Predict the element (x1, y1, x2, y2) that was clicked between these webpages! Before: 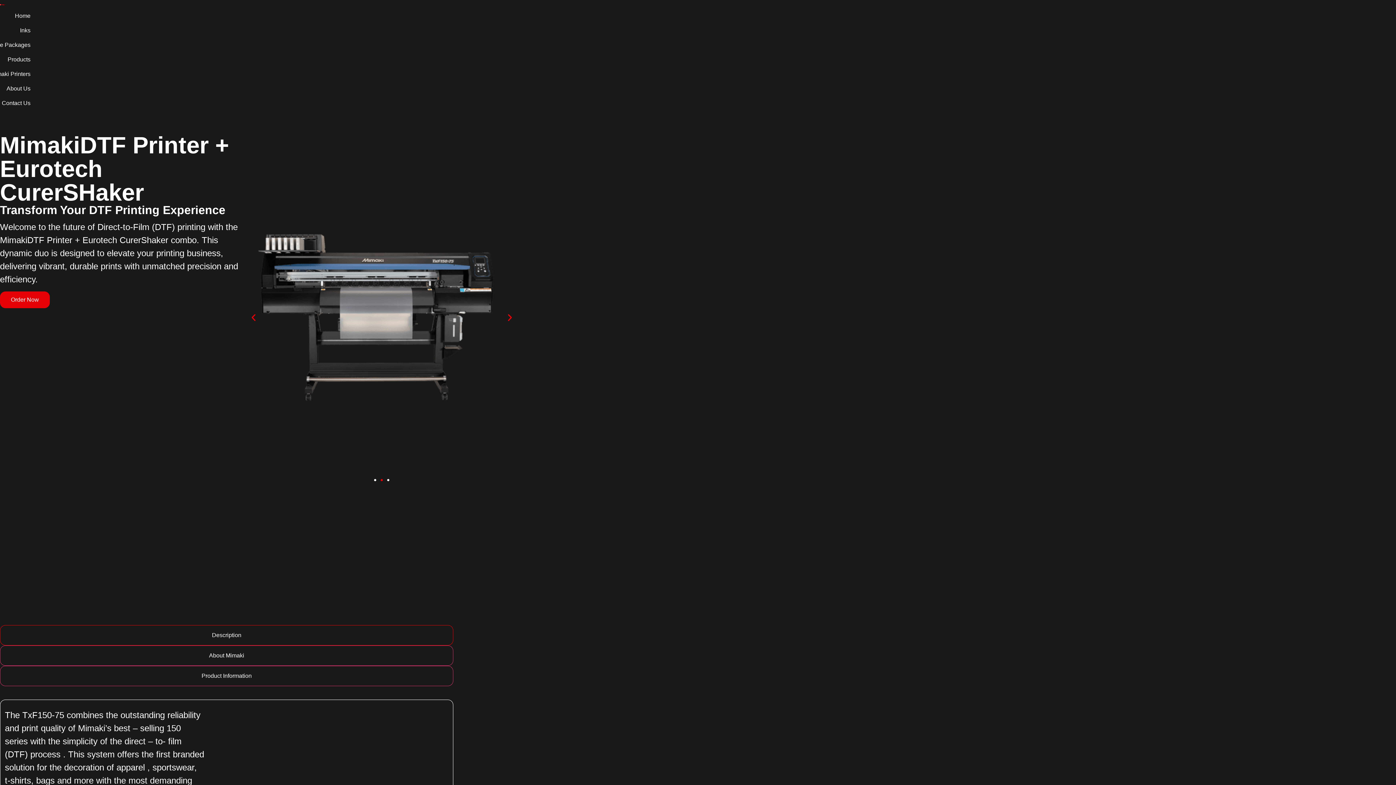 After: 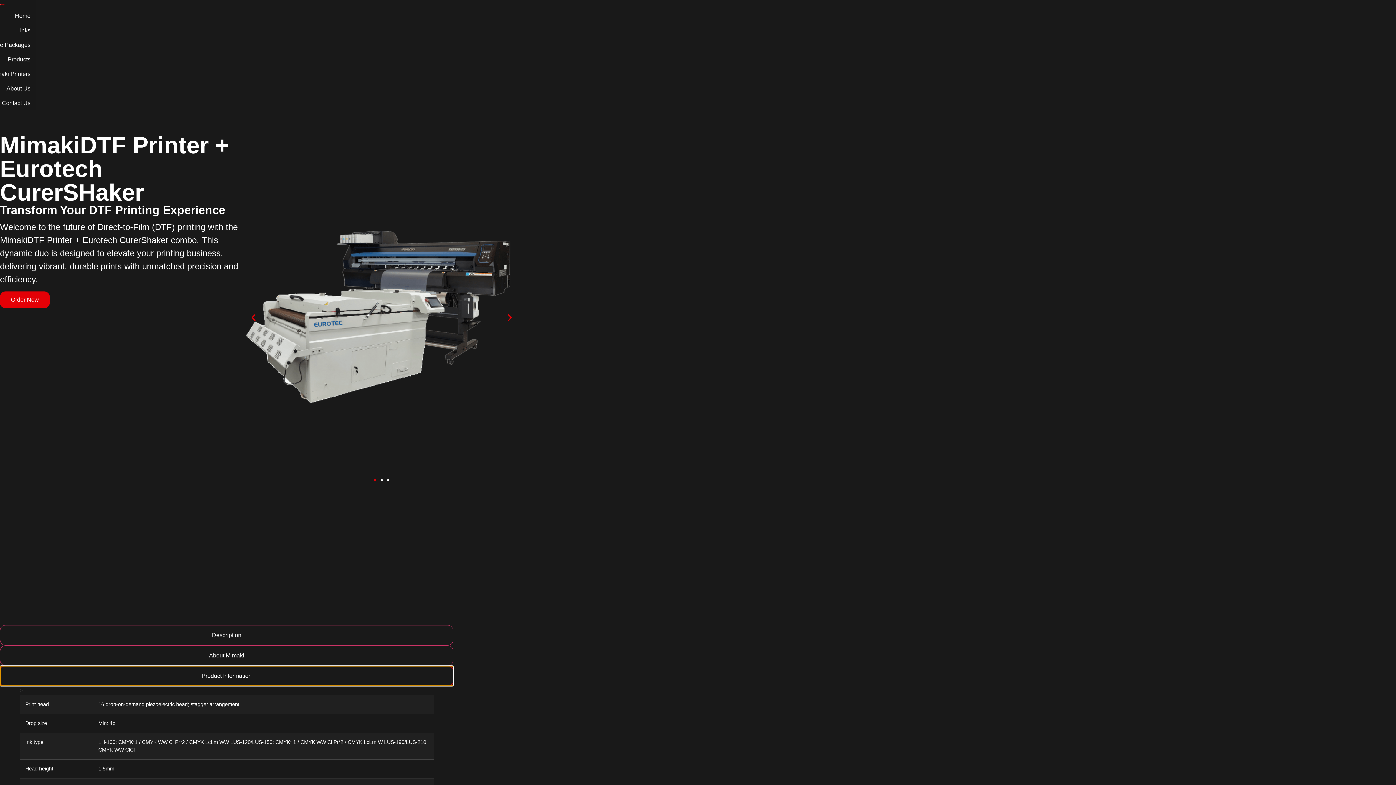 Action: label: Product Information bbox: (0, 666, 453, 686)